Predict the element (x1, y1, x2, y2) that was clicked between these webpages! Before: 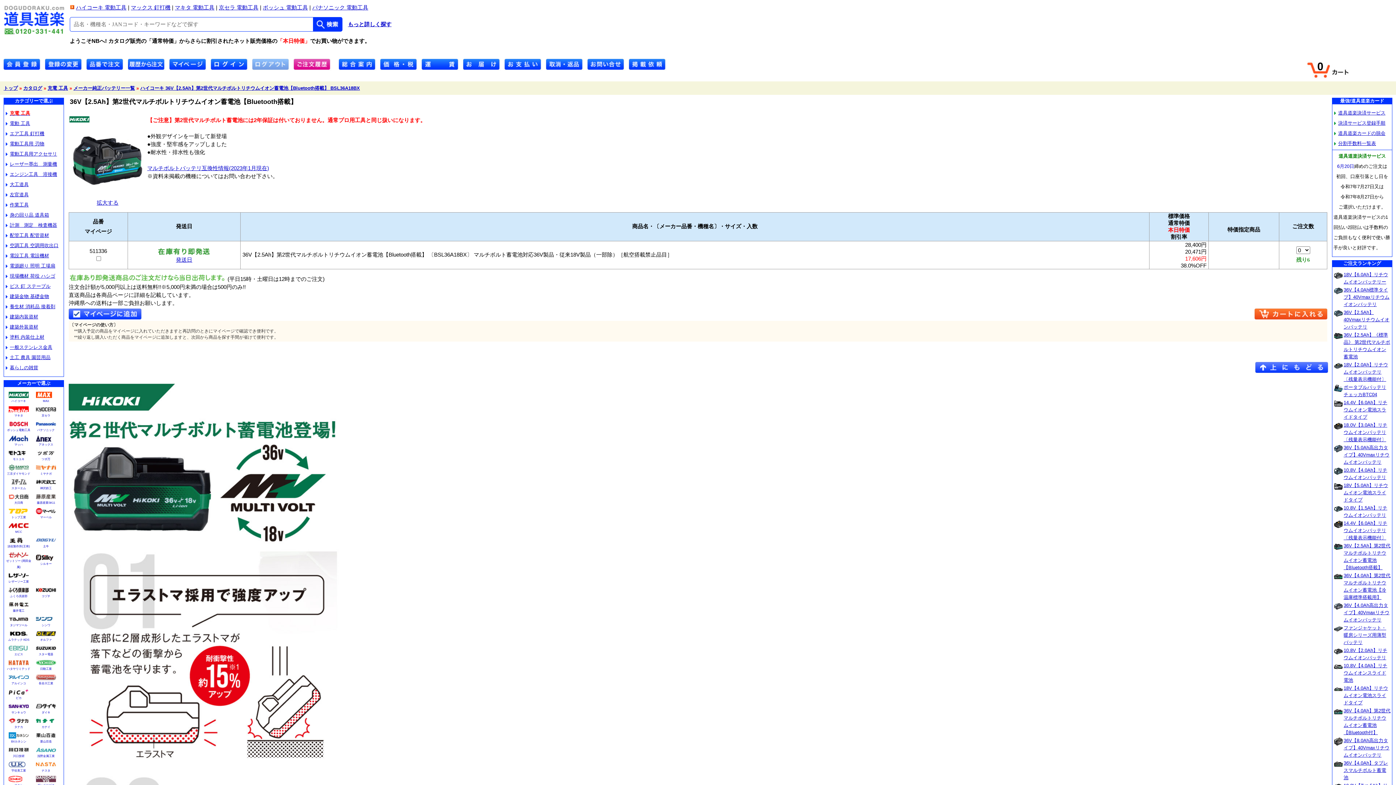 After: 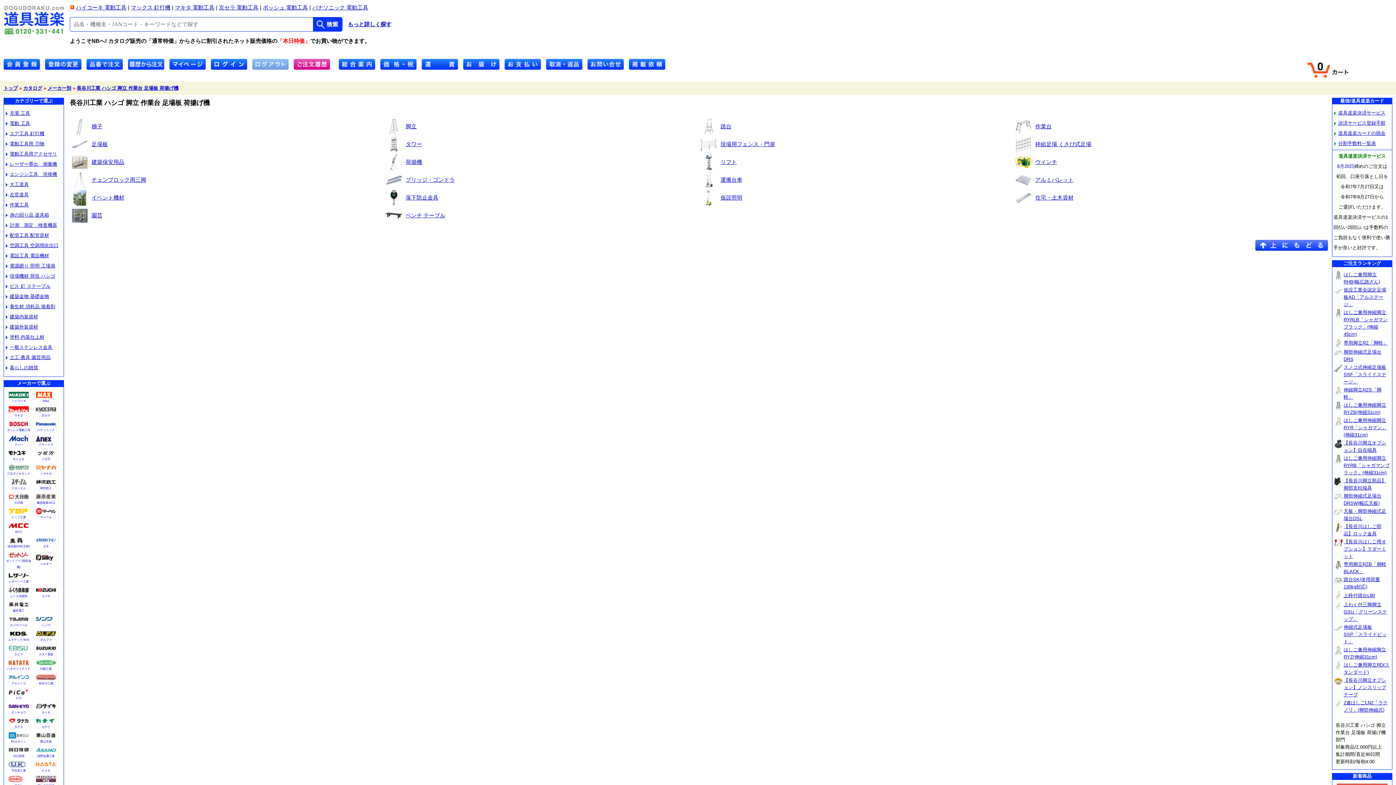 Action: bbox: (38, 682, 53, 685) label: 長谷川工業